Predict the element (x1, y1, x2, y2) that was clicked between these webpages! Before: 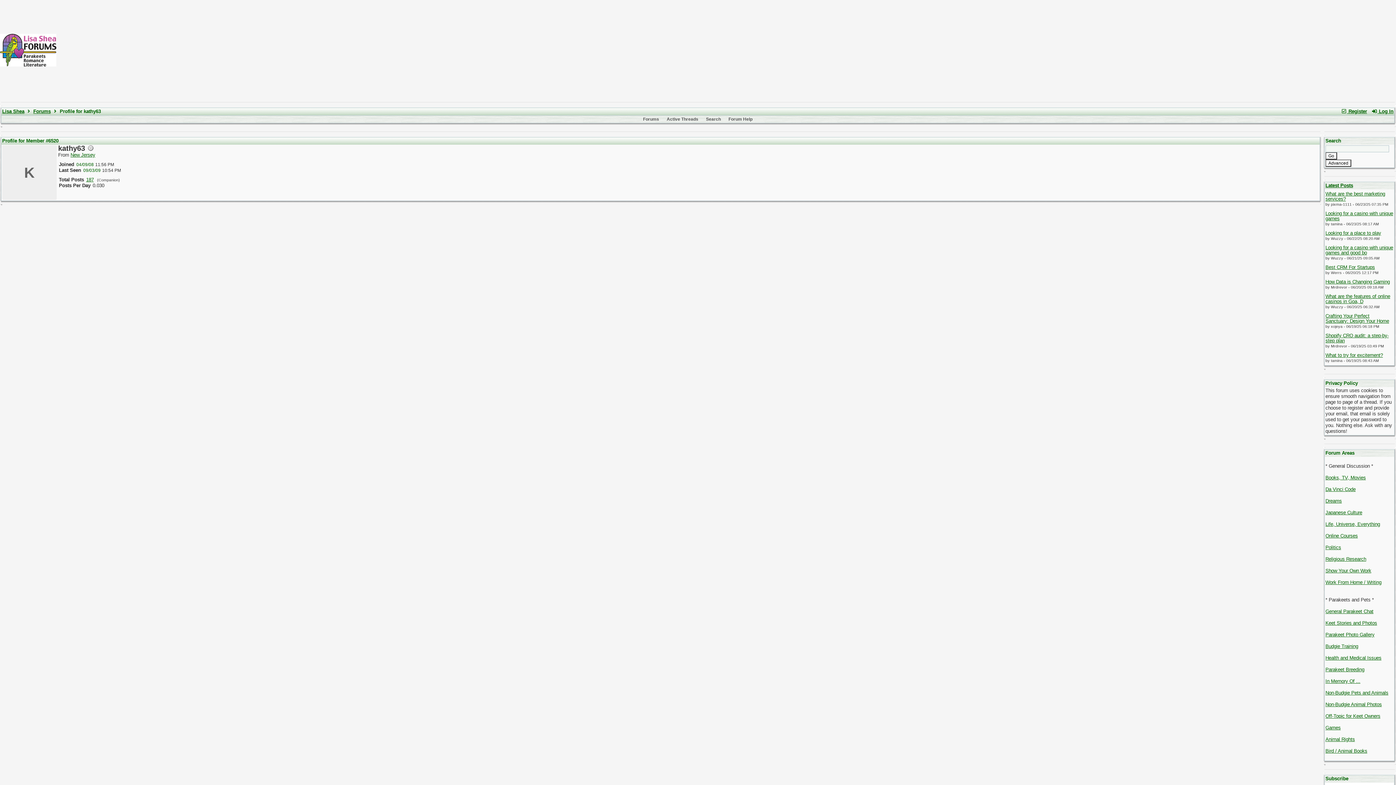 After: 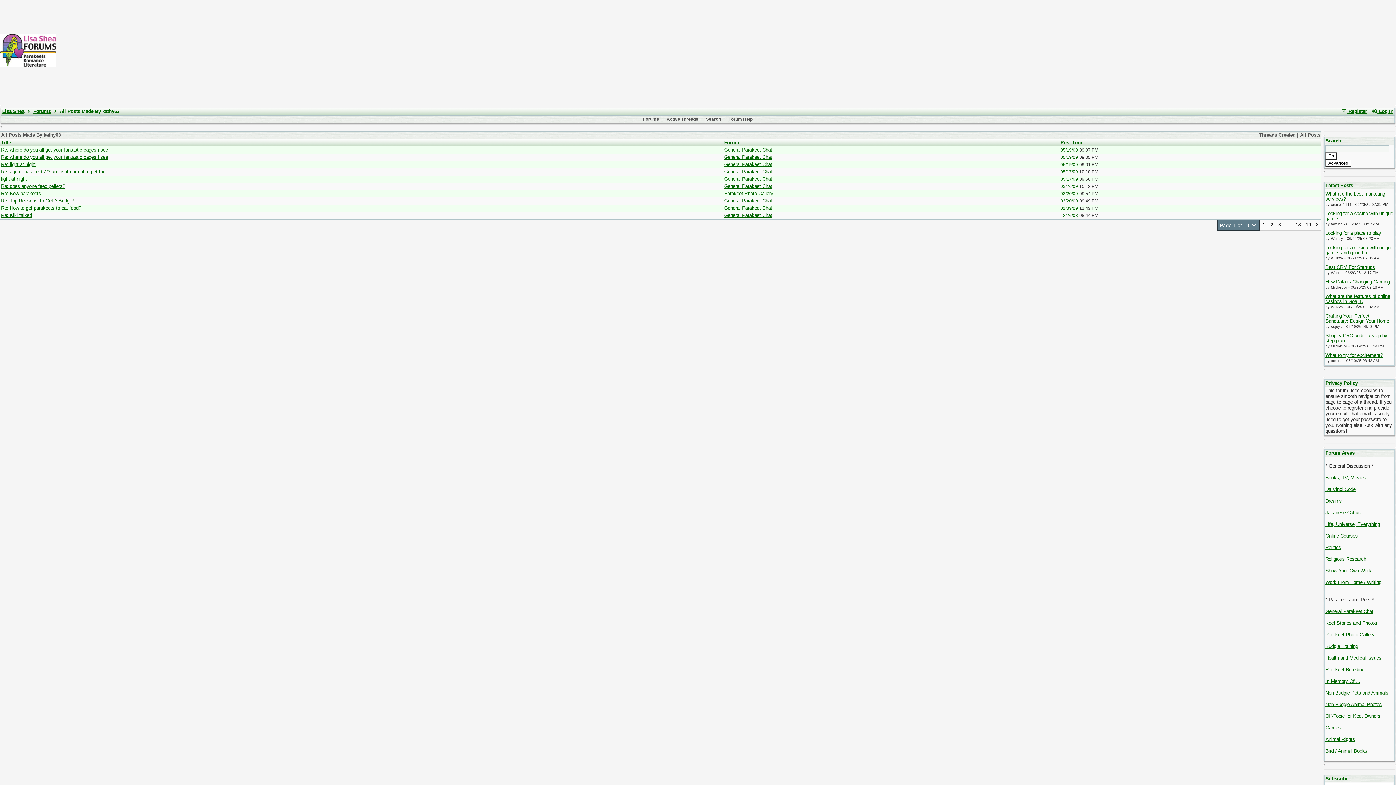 Action: bbox: (86, 177, 93, 182) label: 187